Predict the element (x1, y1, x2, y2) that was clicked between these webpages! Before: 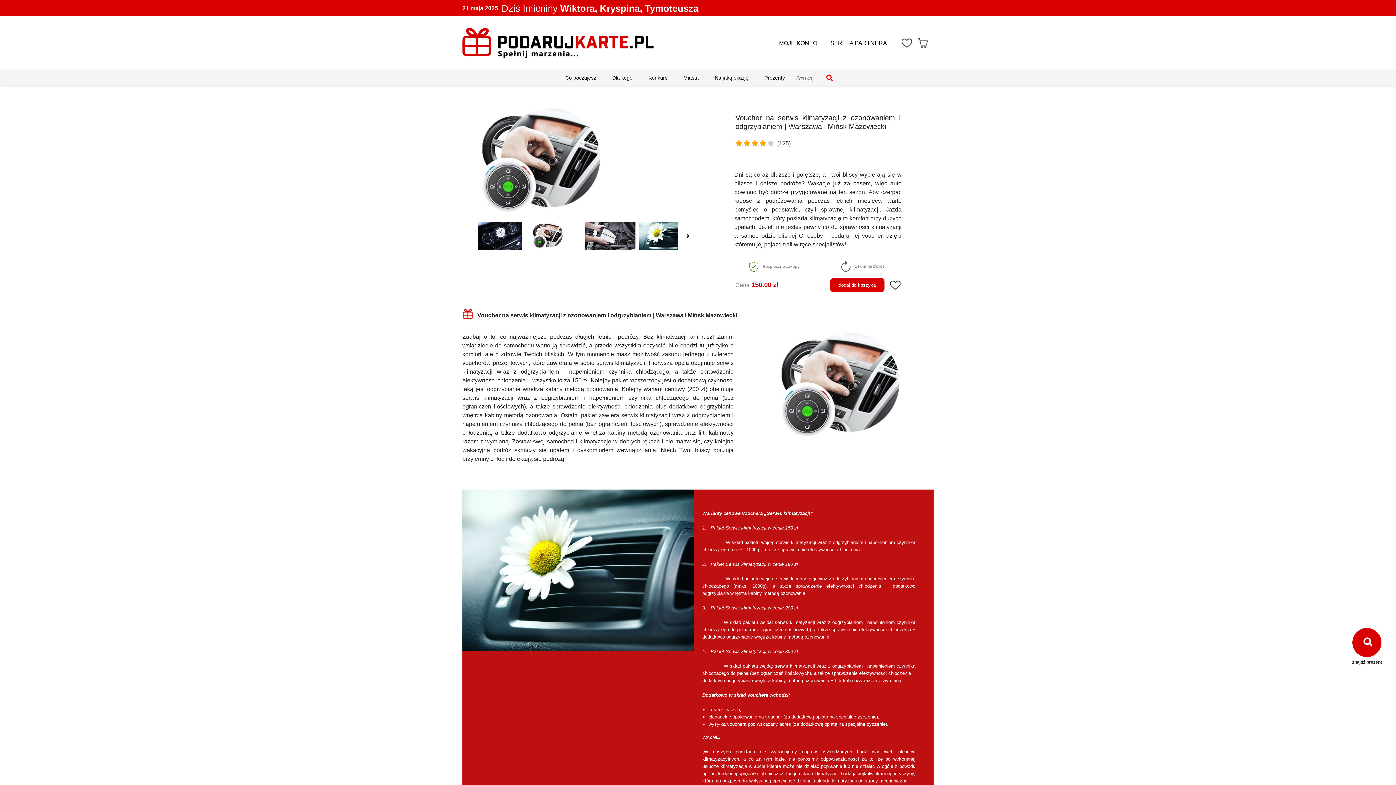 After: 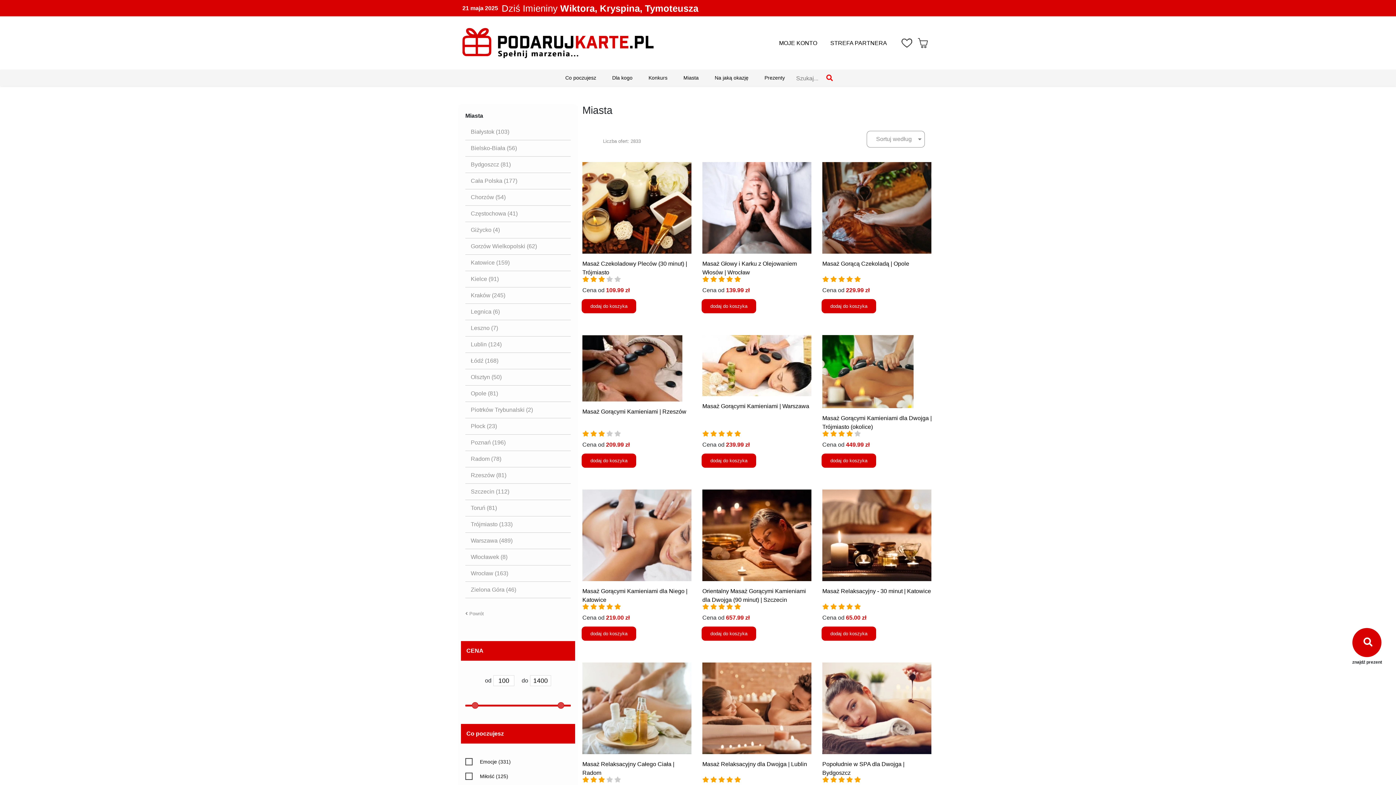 Action: bbox: (676, 69, 706, 86) label: Miasta